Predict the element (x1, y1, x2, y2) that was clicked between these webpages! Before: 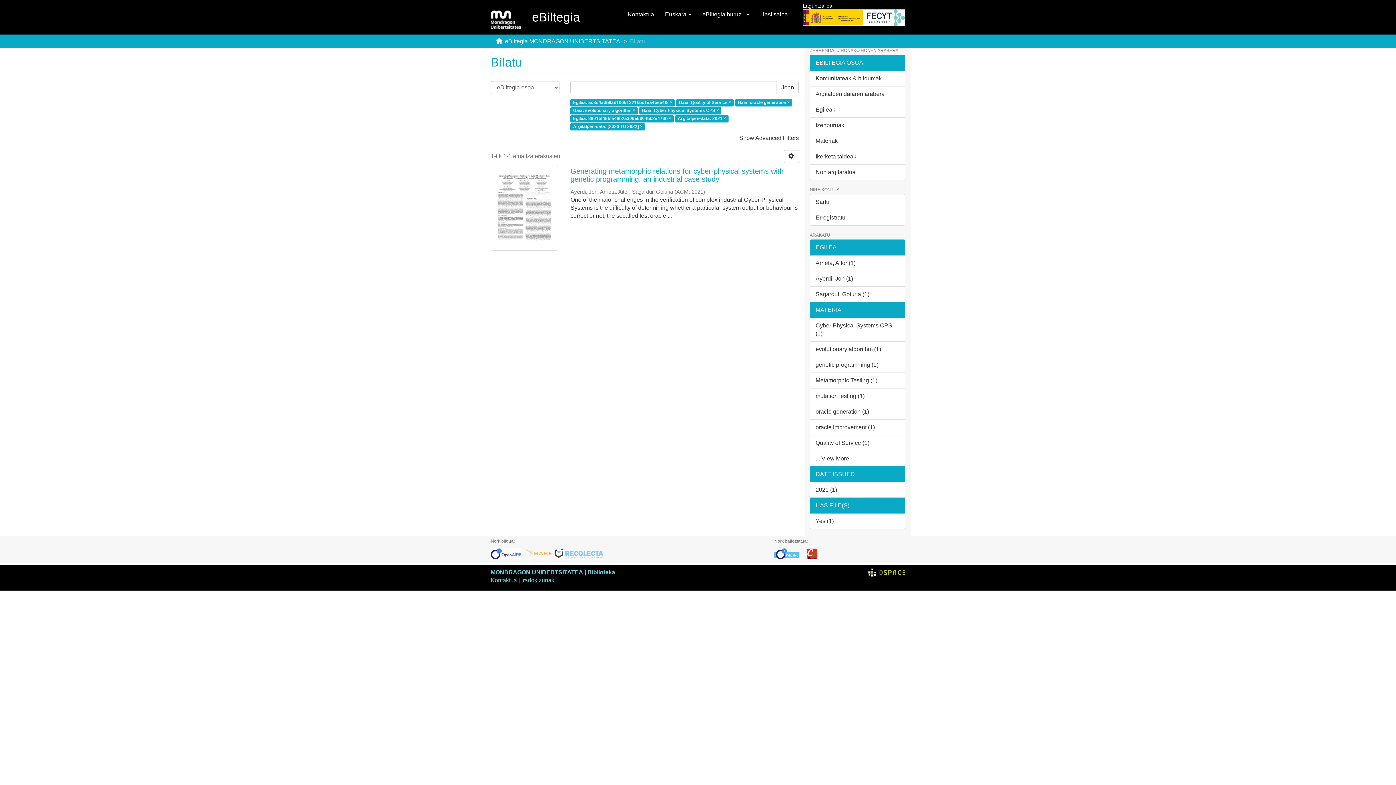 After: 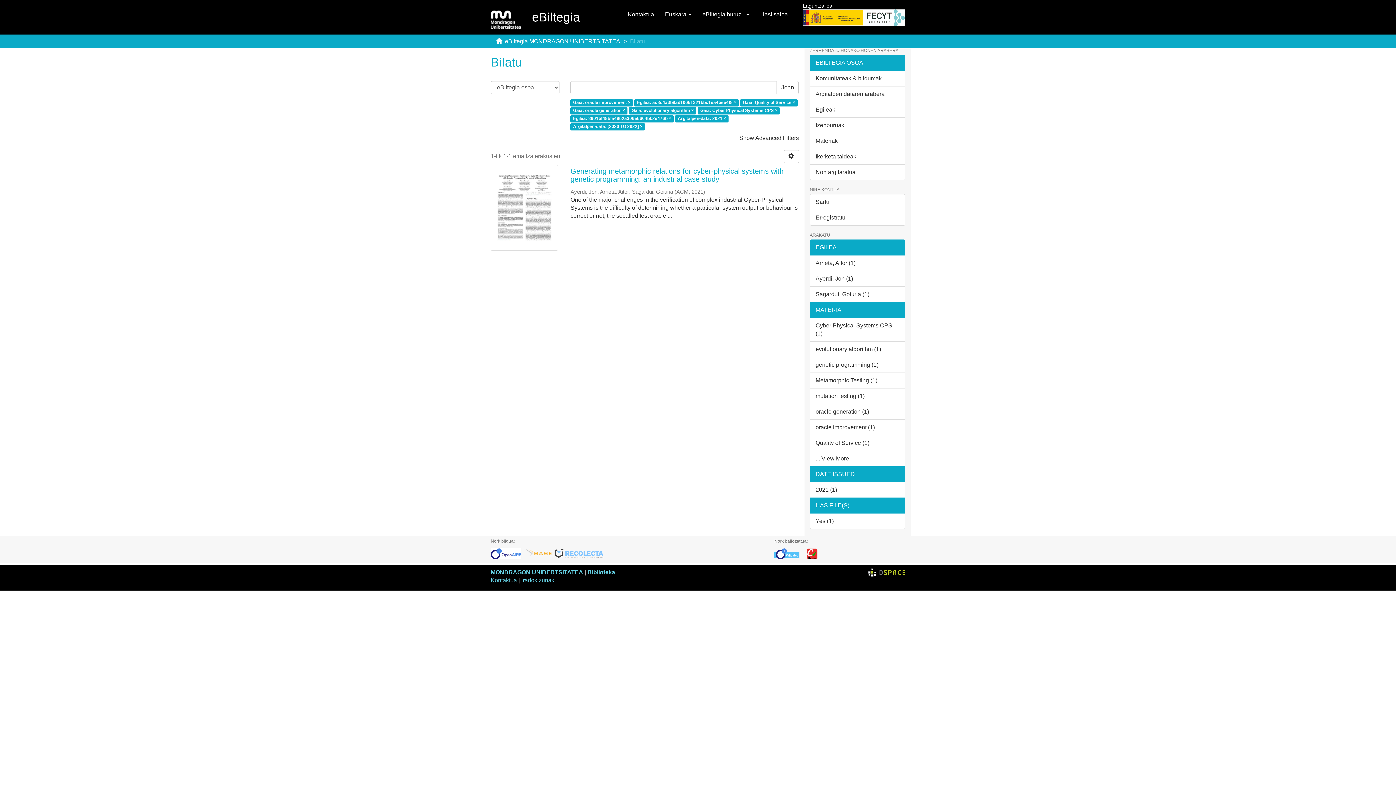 Action: bbox: (810, 419, 905, 435) label: oracle improvement (1)